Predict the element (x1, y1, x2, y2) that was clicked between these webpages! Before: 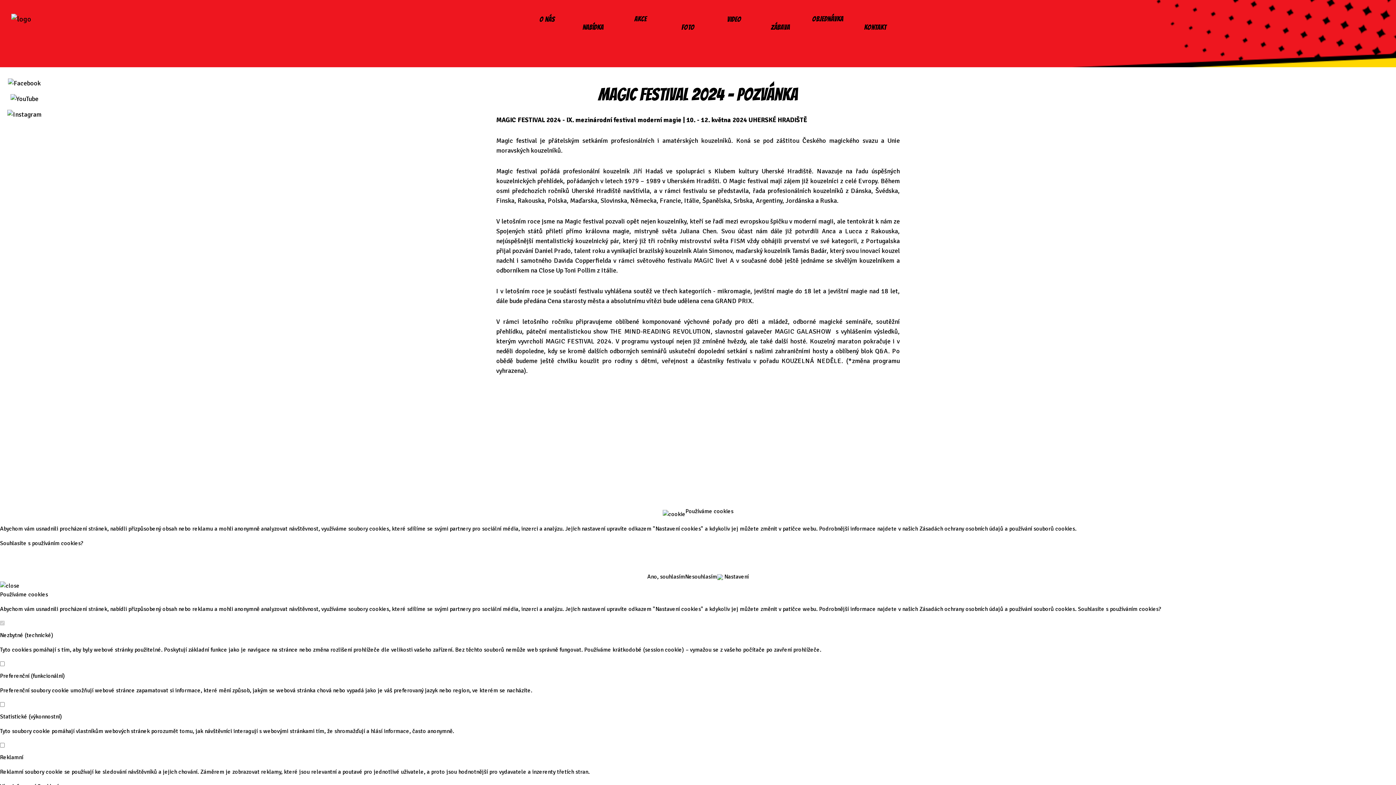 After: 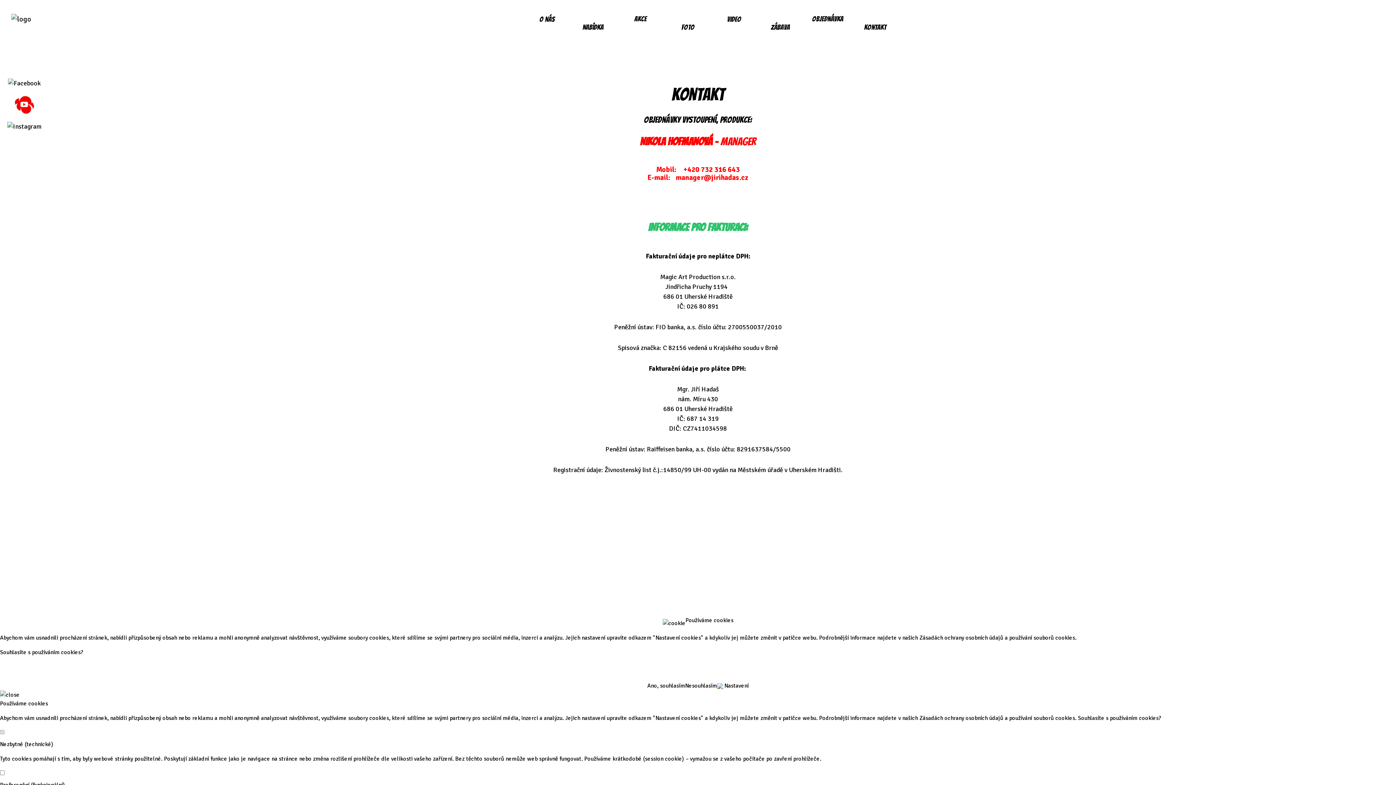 Action: bbox: (864, 23, 886, 31) label: Kontakt